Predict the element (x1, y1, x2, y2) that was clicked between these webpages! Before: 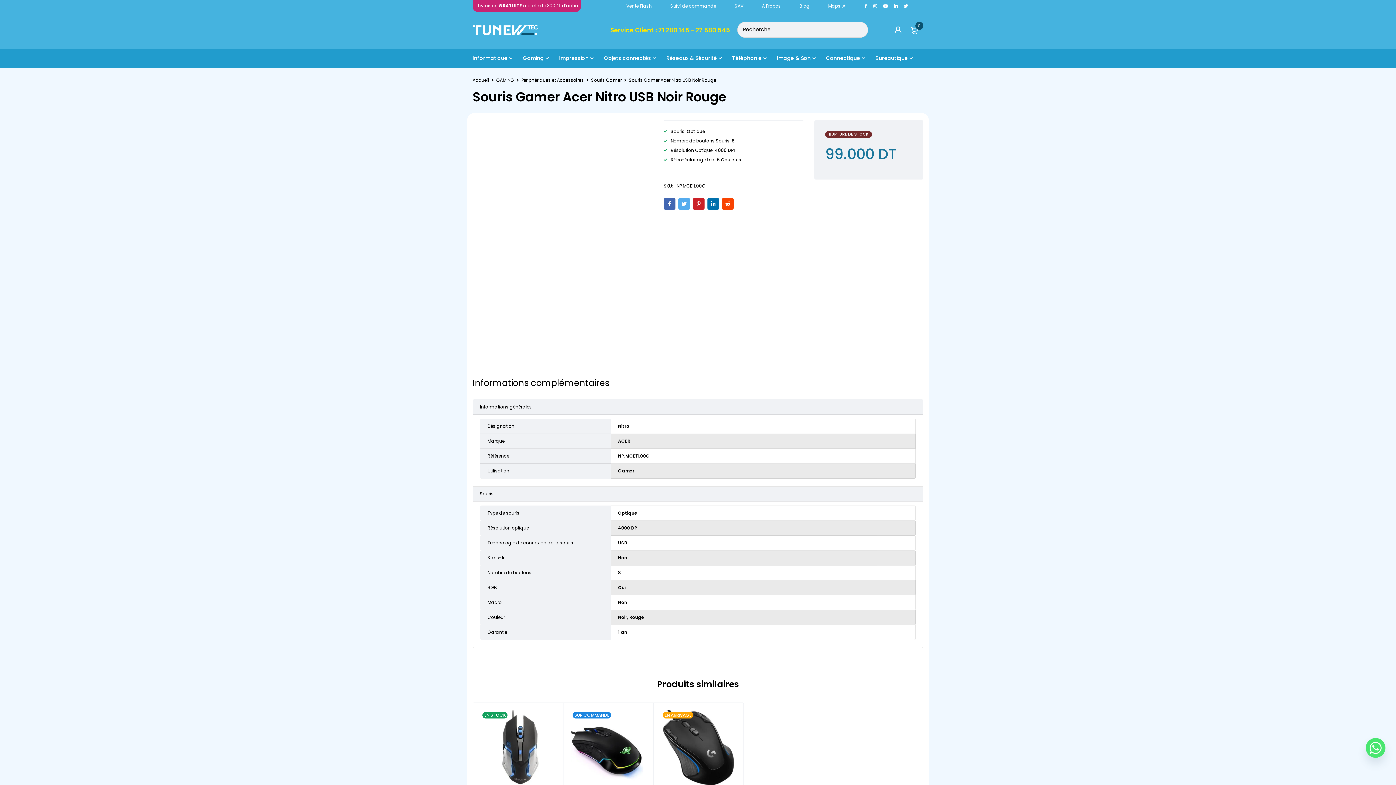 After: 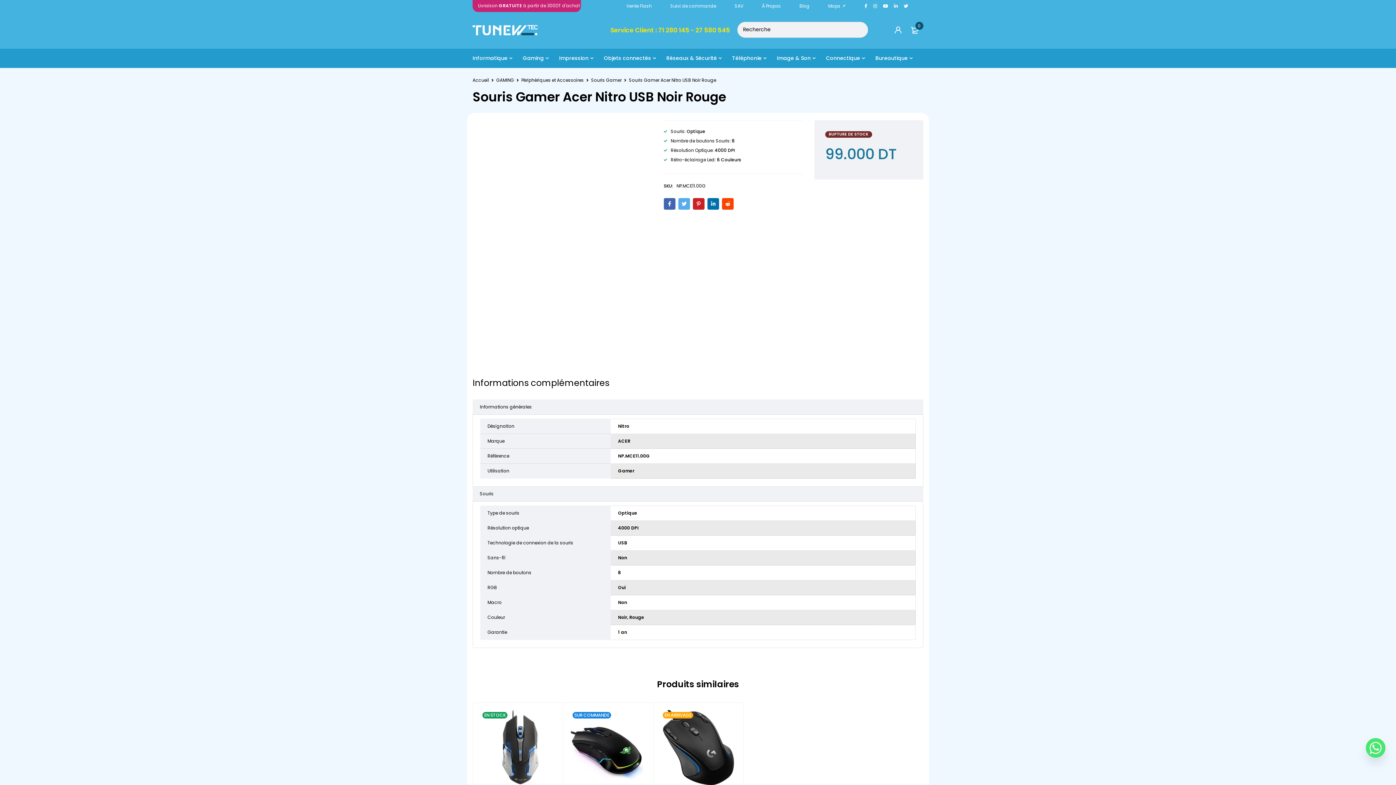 Action: bbox: (693, 198, 704, 209)